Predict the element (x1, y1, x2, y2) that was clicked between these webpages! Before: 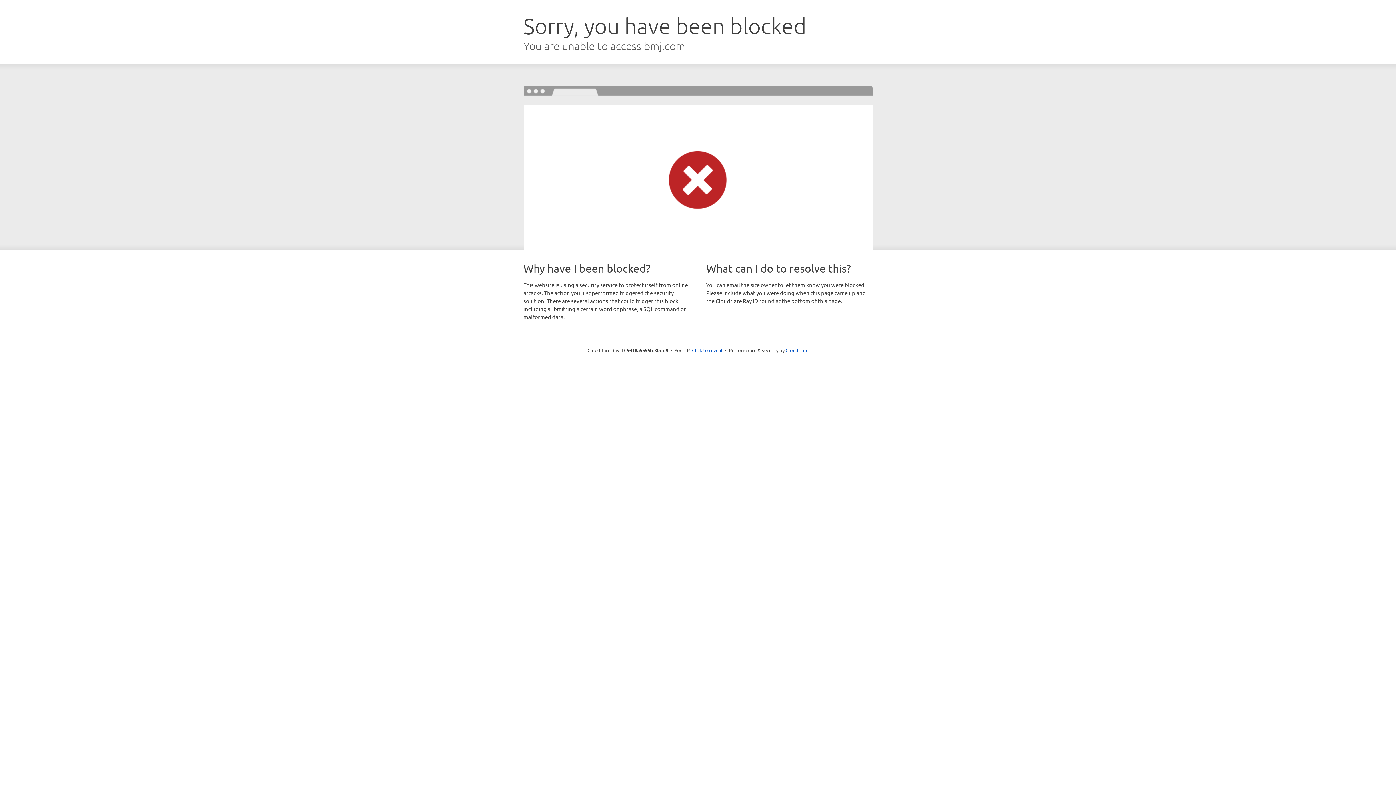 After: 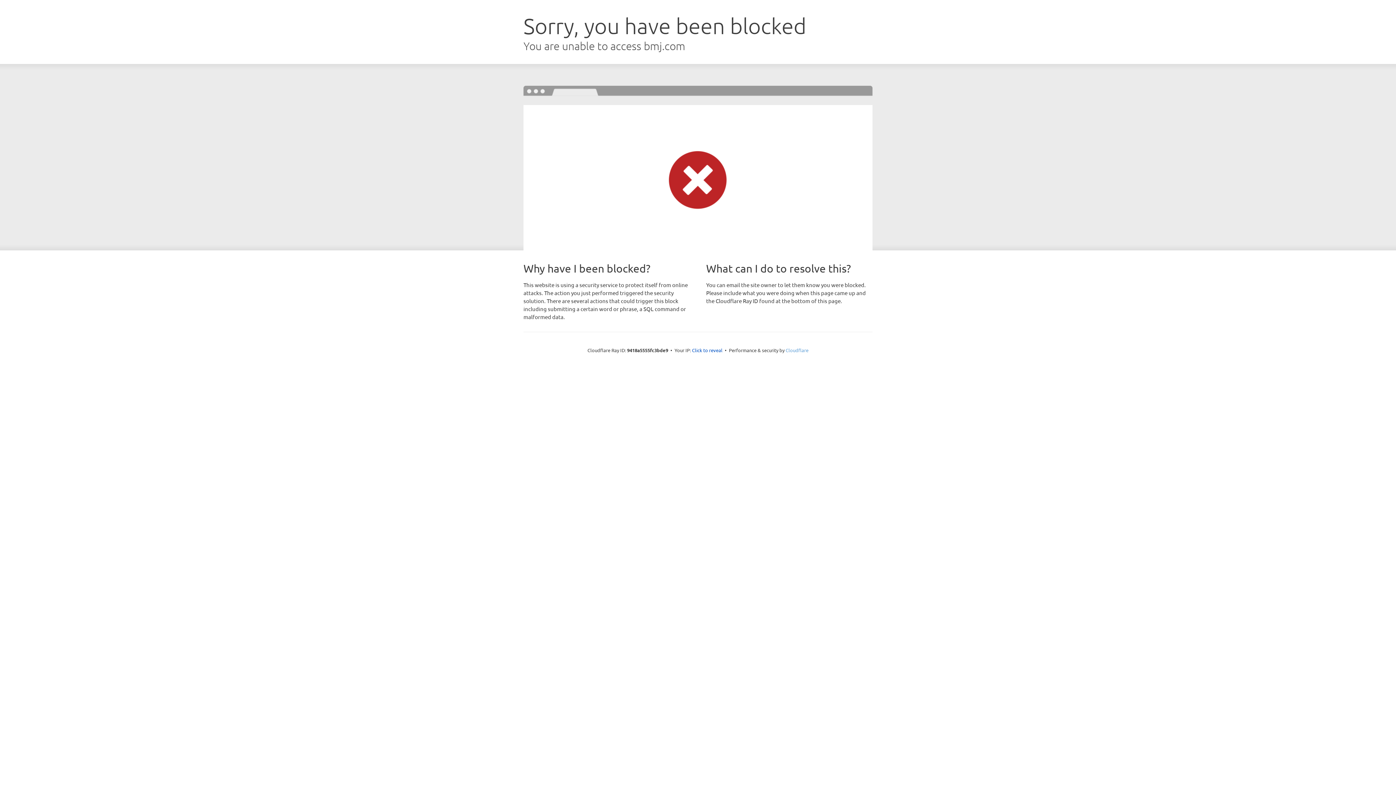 Action: label: Cloudflare bbox: (785, 347, 808, 353)